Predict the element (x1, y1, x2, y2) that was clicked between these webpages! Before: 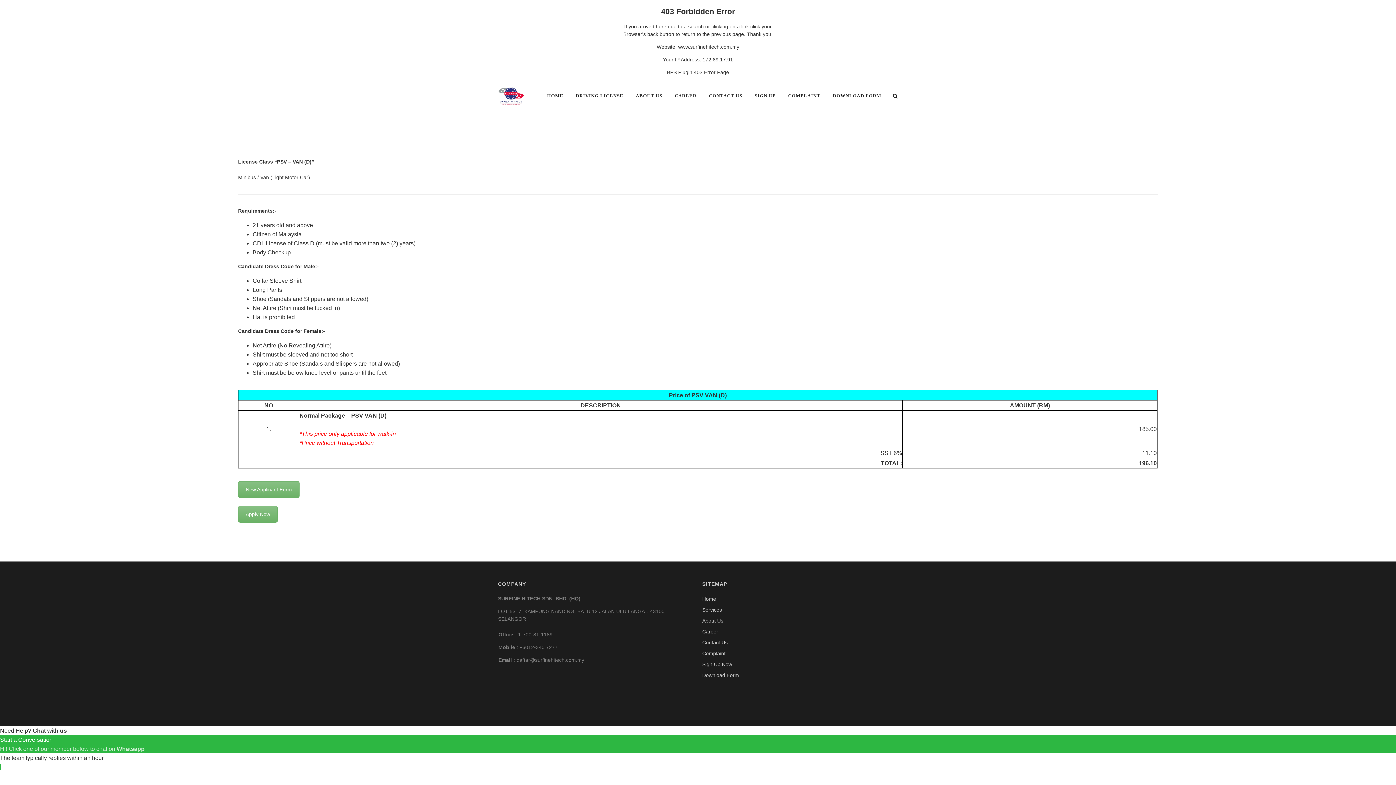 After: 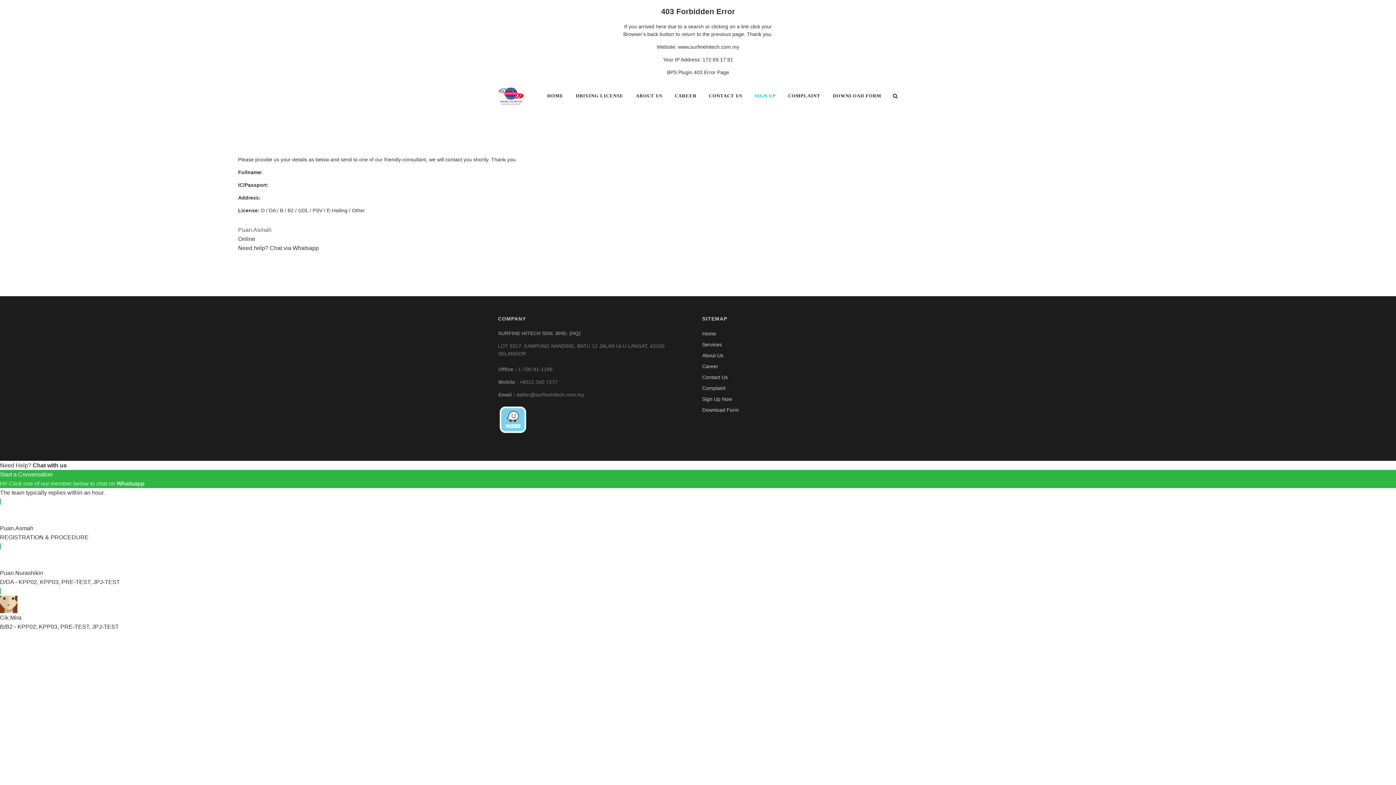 Action: label: SIGN UP bbox: (750, 92, 780, 99)